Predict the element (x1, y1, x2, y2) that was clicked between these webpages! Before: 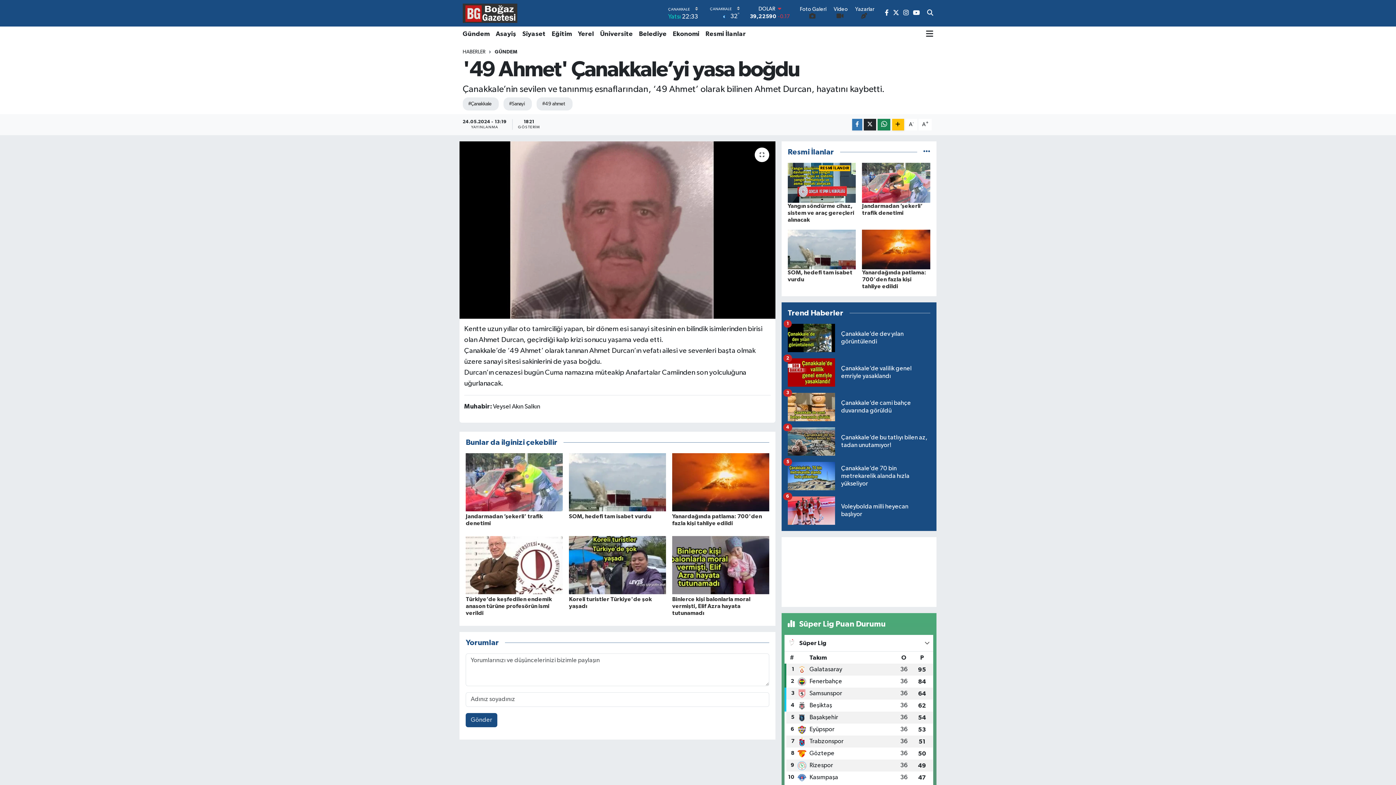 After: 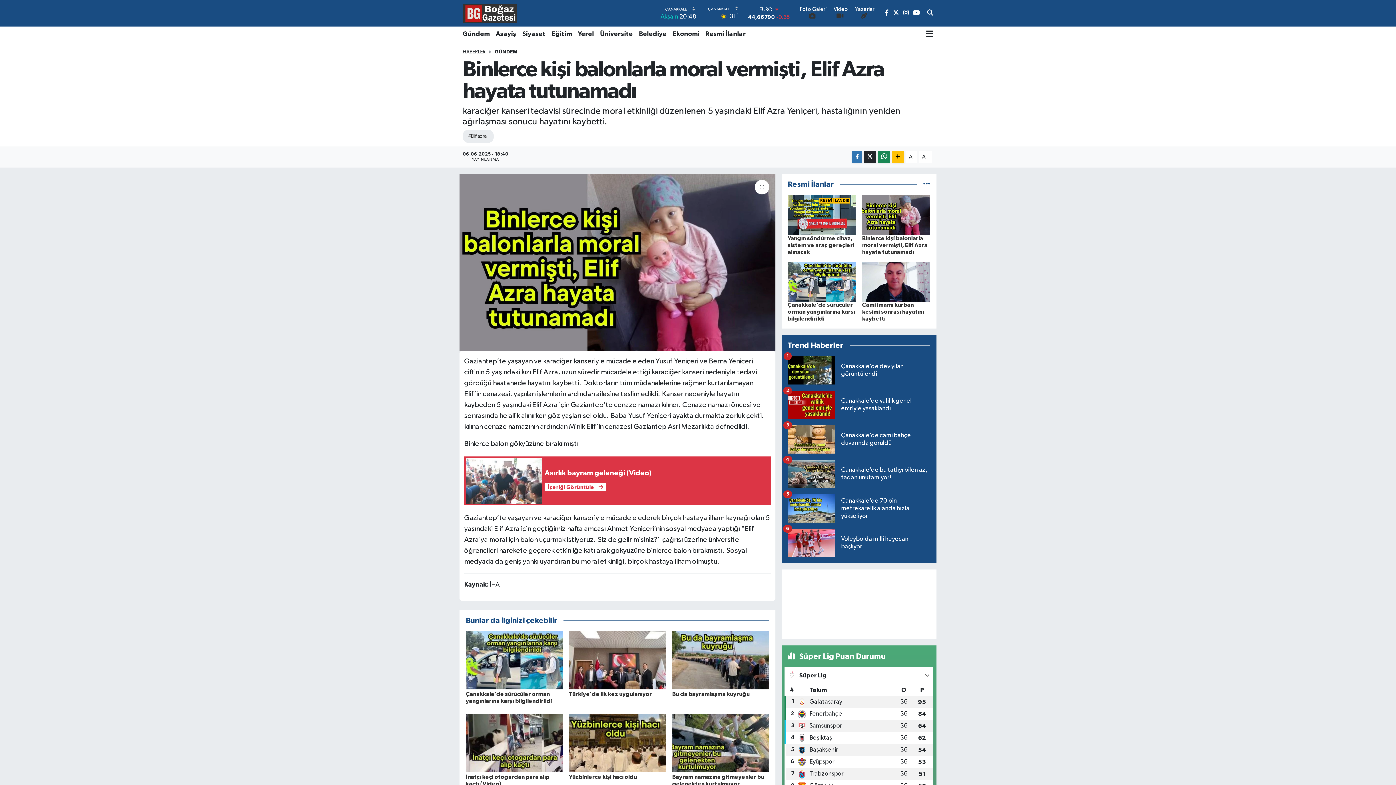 Action: bbox: (672, 562, 769, 568)